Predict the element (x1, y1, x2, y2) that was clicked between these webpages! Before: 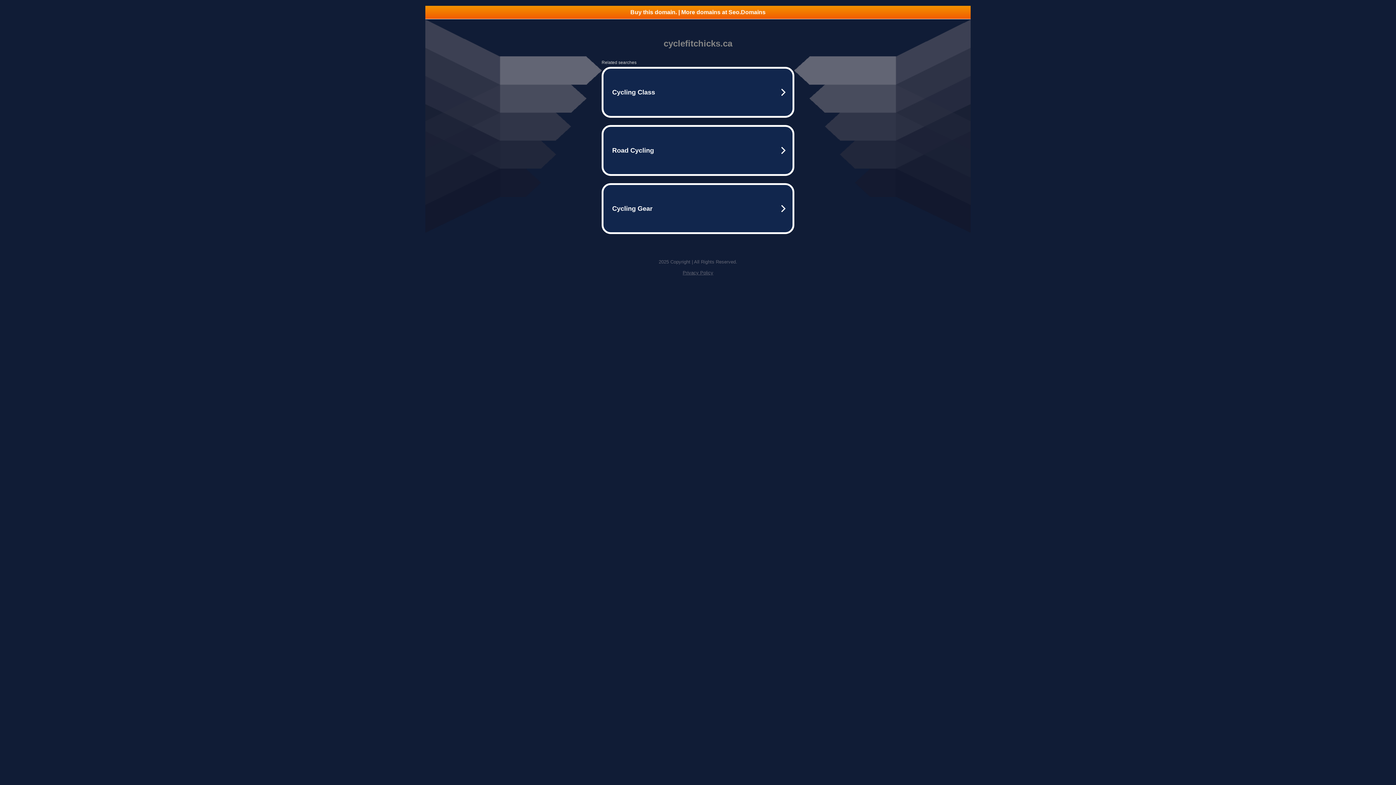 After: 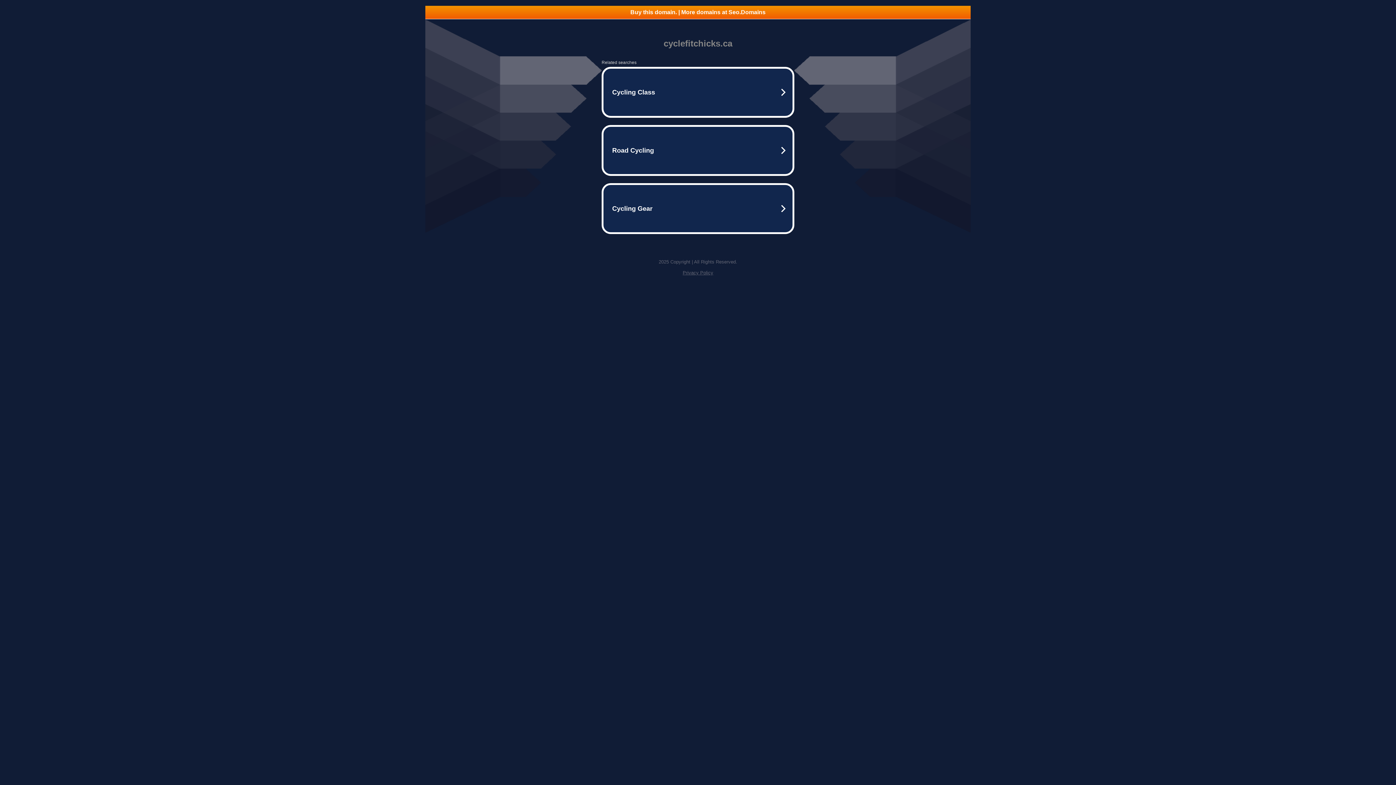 Action: bbox: (682, 270, 713, 275) label: Privacy Policy